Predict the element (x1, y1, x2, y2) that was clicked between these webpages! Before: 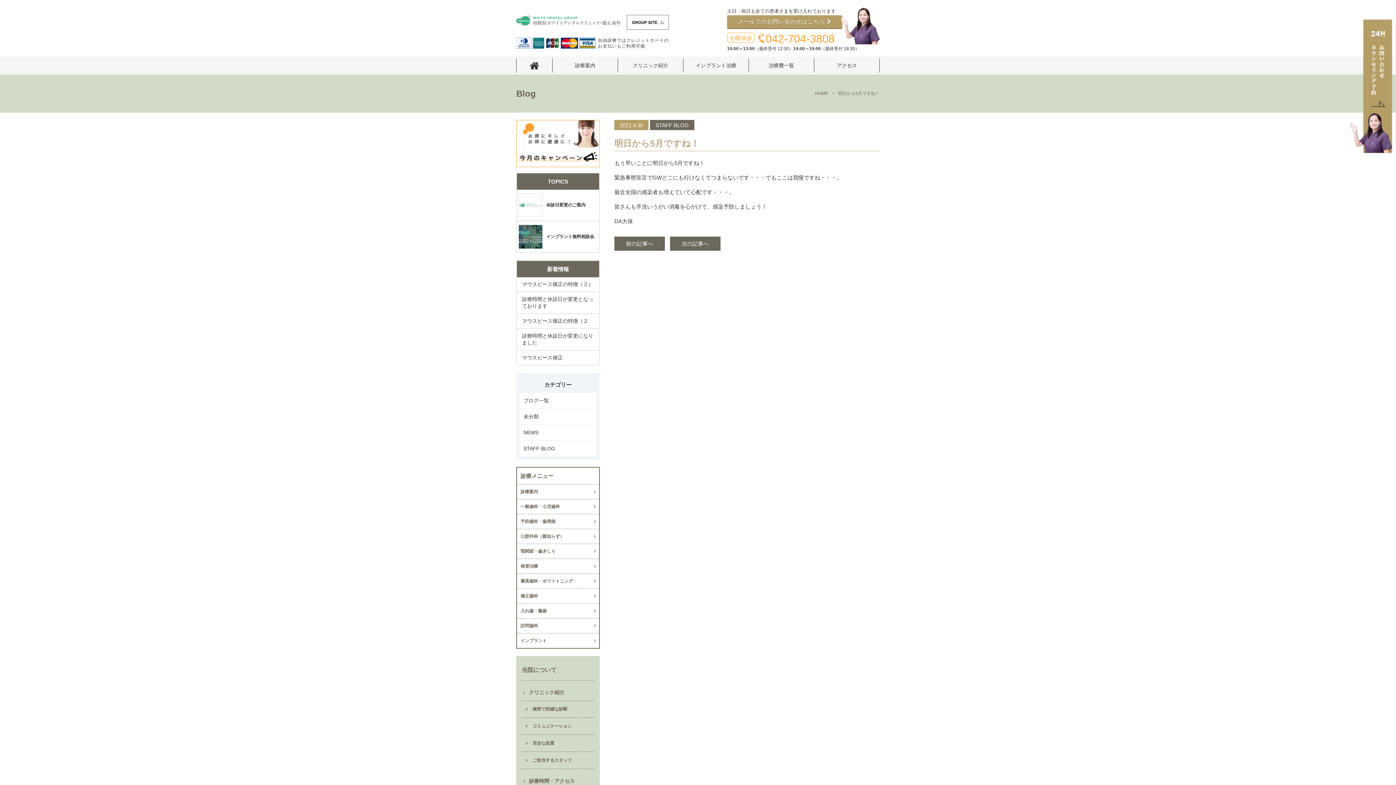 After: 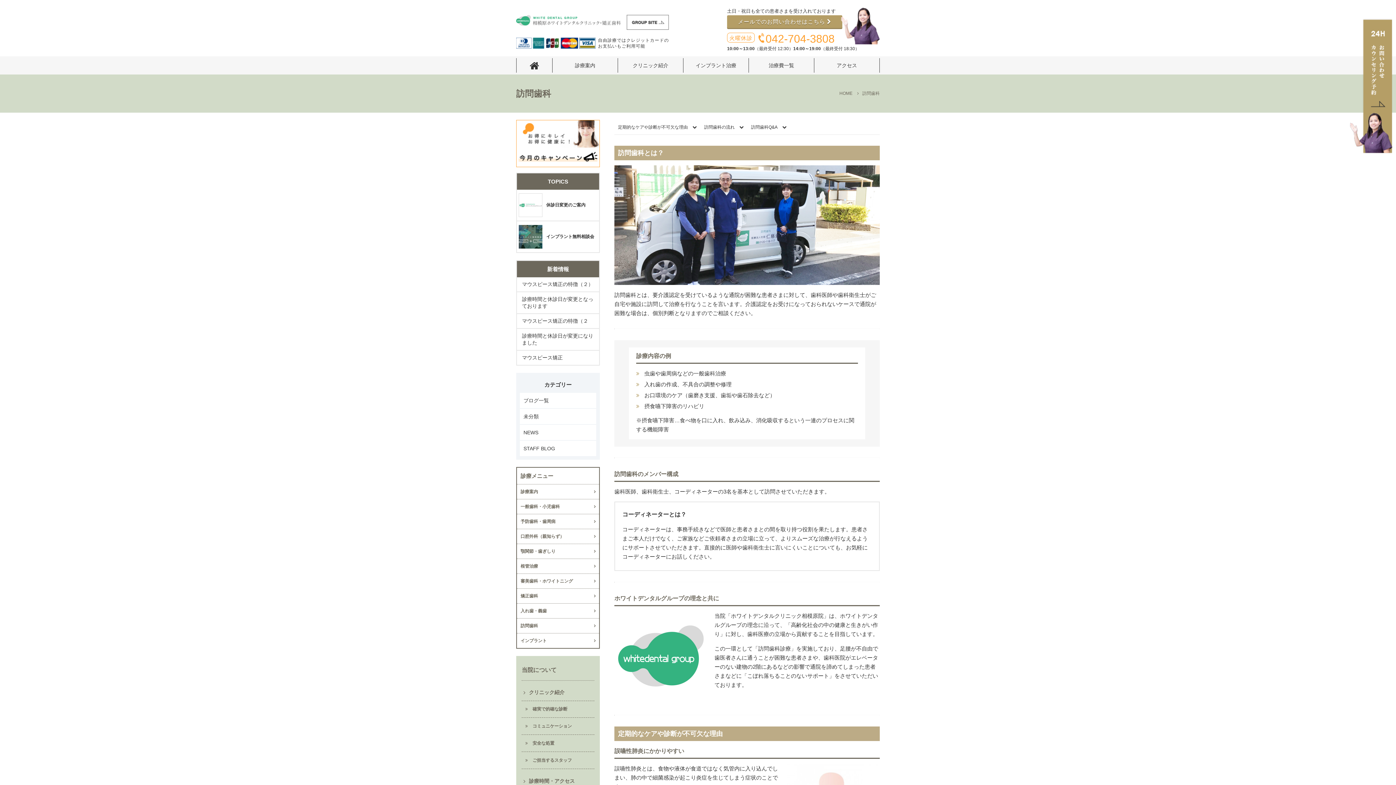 Action: label: 訪問歯科 bbox: (517, 618, 599, 633)